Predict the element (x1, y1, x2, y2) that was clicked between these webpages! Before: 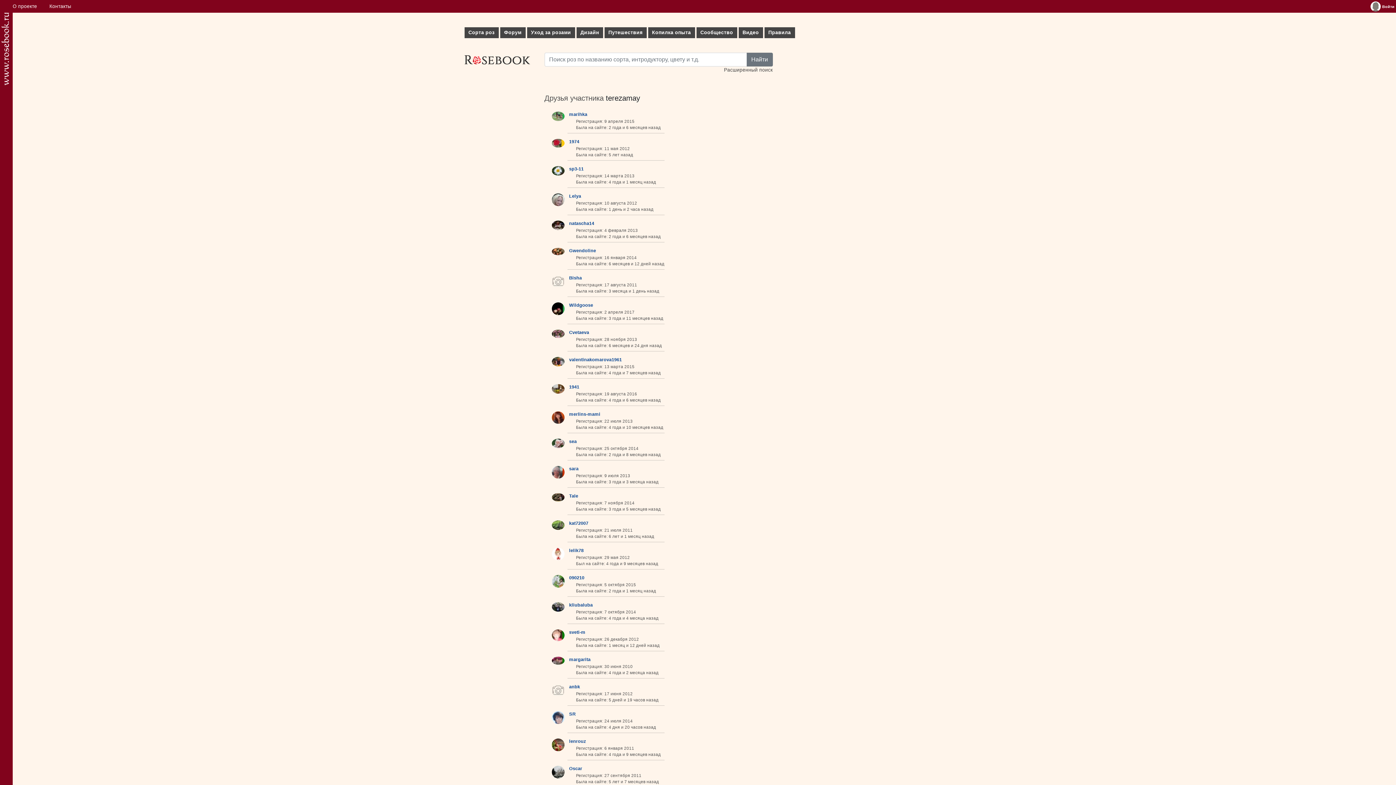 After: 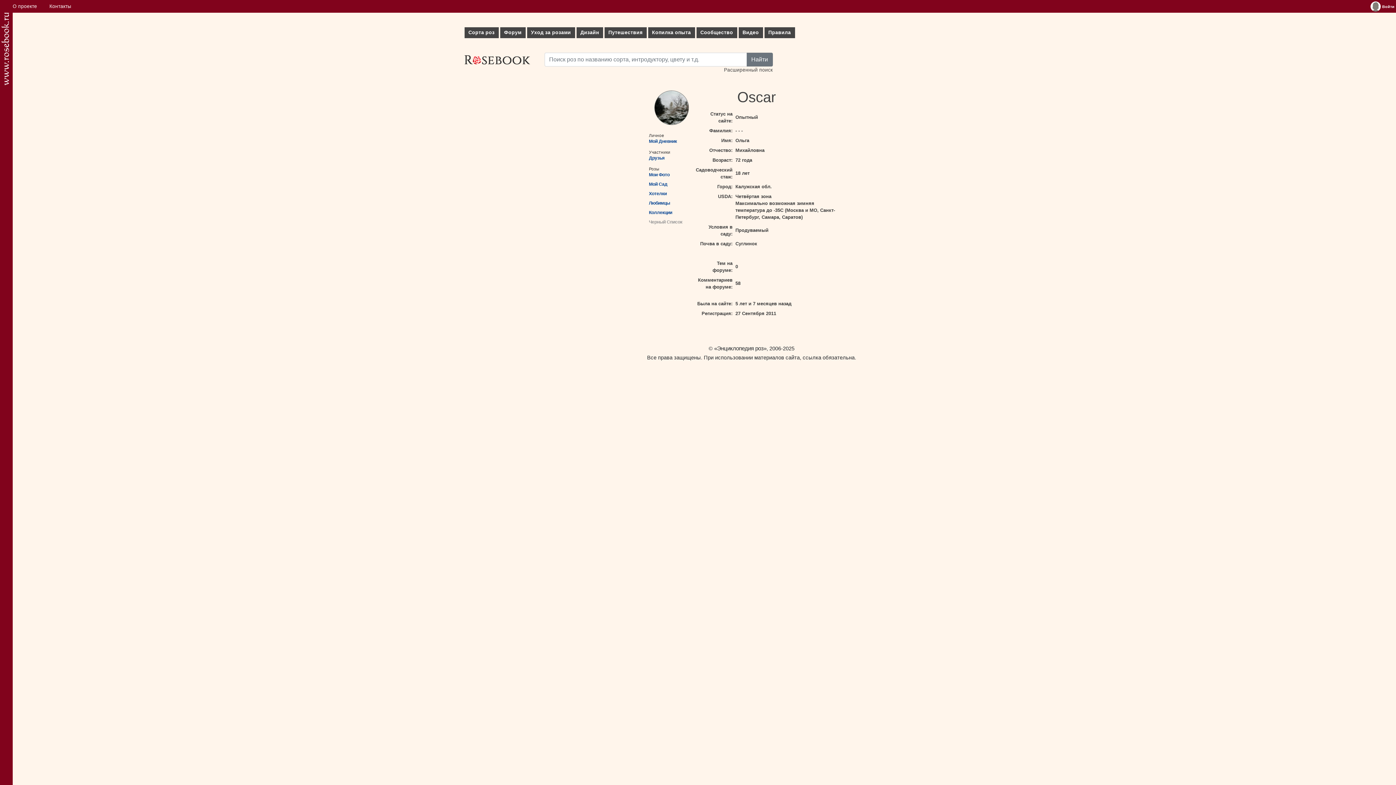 Action: bbox: (569, 765, 664, 772) label: Oscar